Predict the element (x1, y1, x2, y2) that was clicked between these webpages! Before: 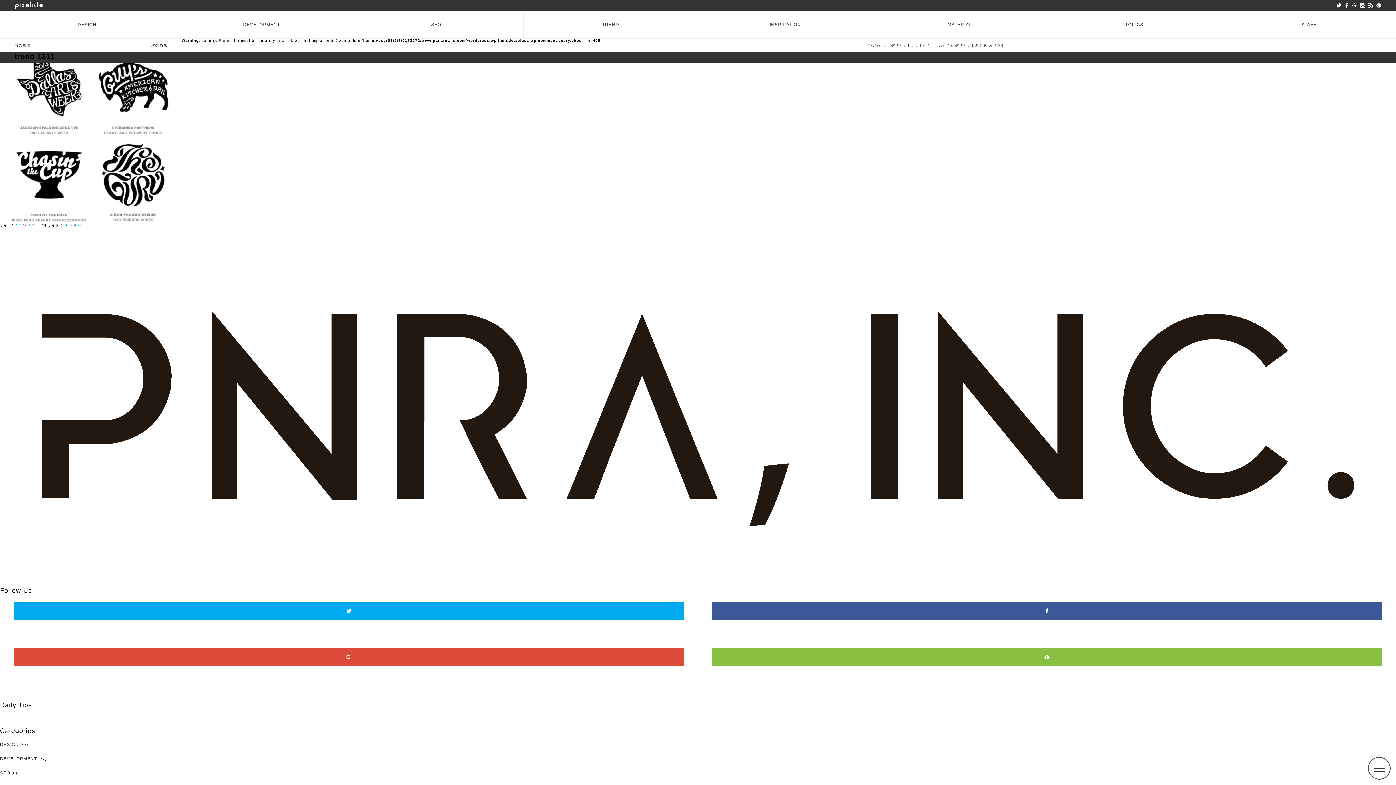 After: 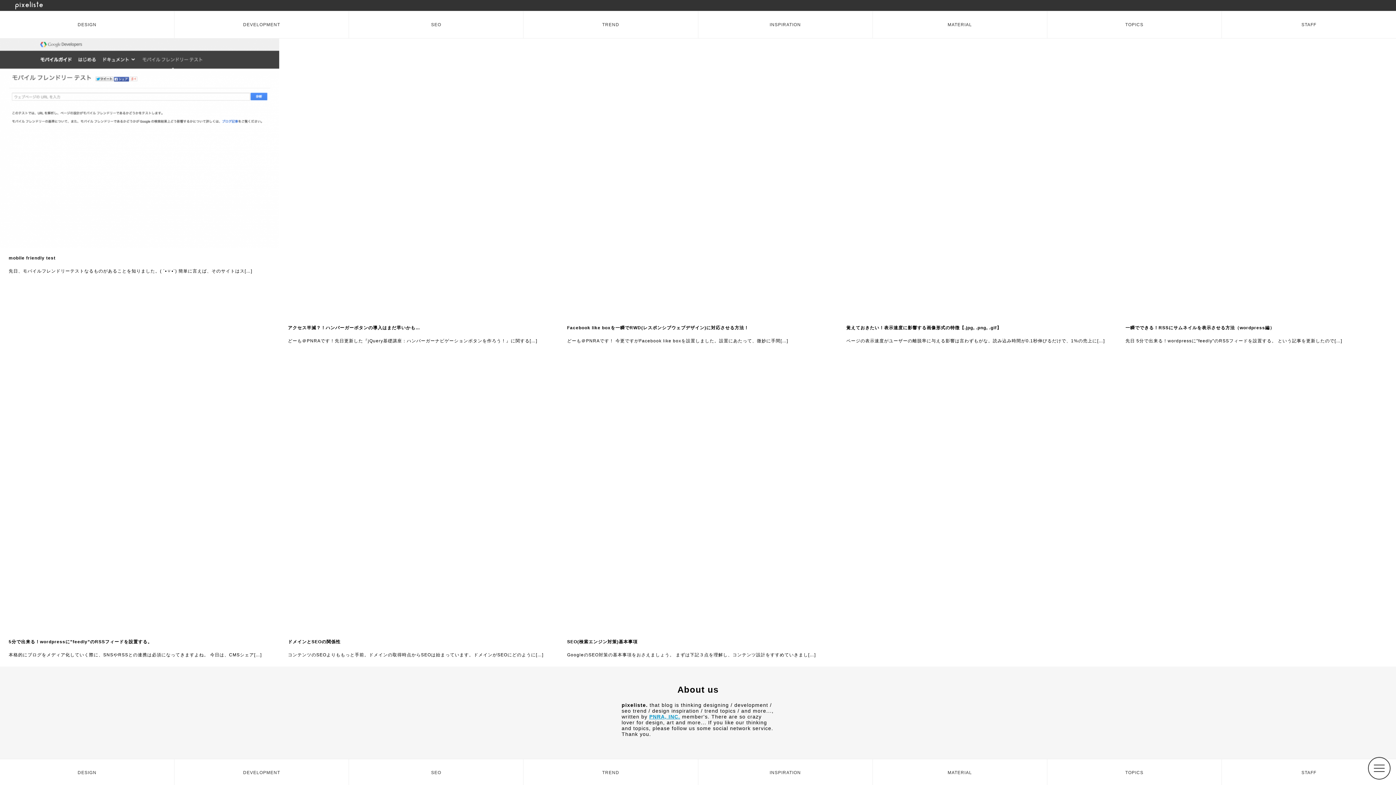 Action: bbox: (0, 770, 10, 775) label: SEO